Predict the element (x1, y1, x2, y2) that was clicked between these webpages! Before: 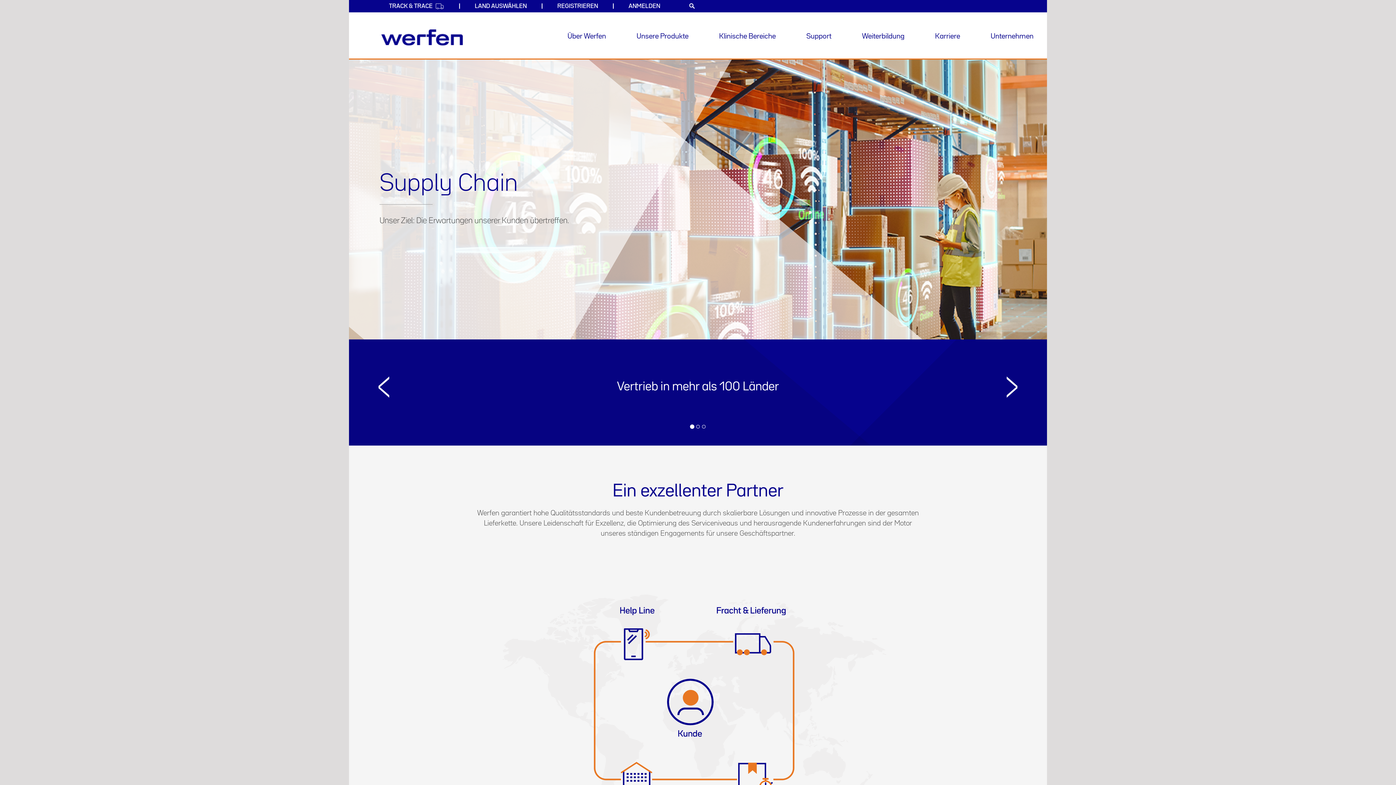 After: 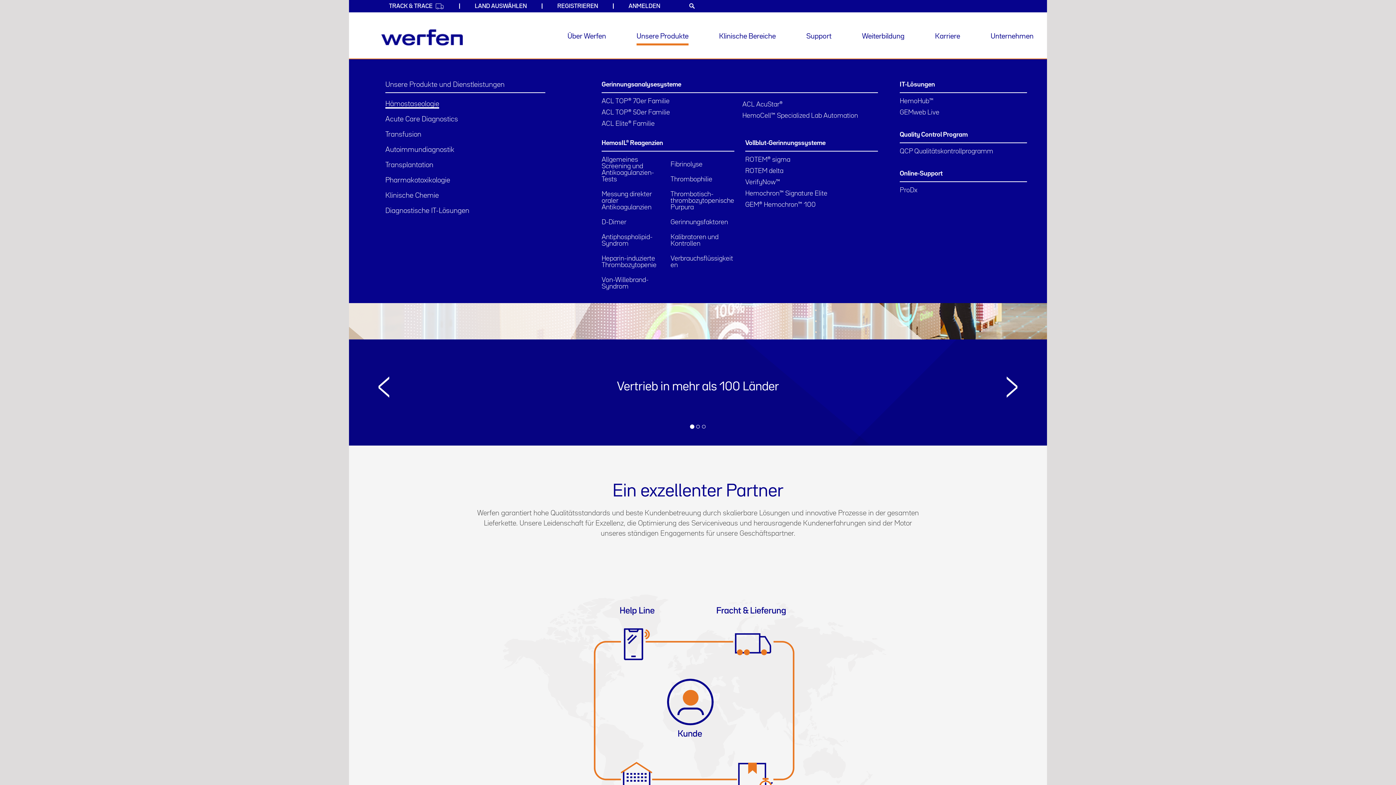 Action: label: Unsere Produkte bbox: (636, 27, 688, 45)